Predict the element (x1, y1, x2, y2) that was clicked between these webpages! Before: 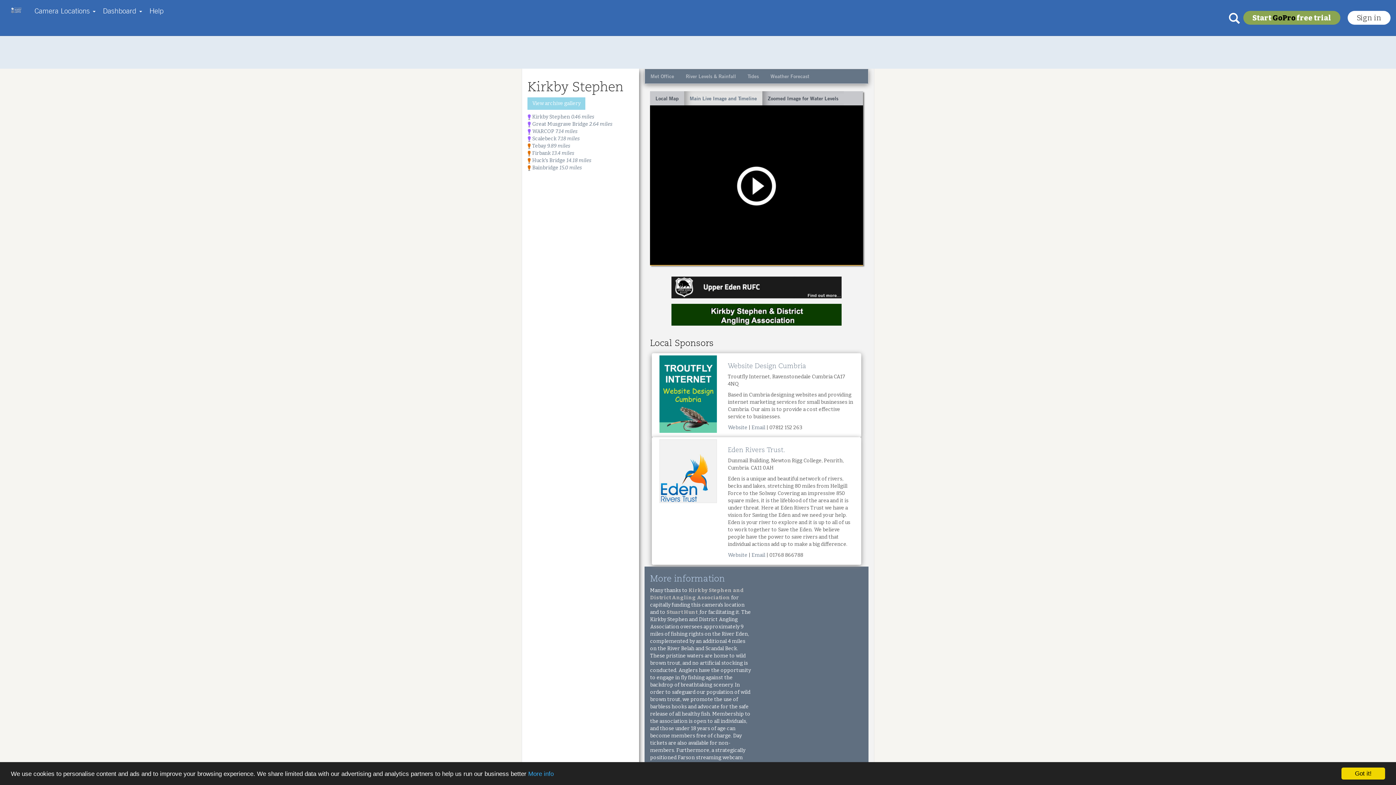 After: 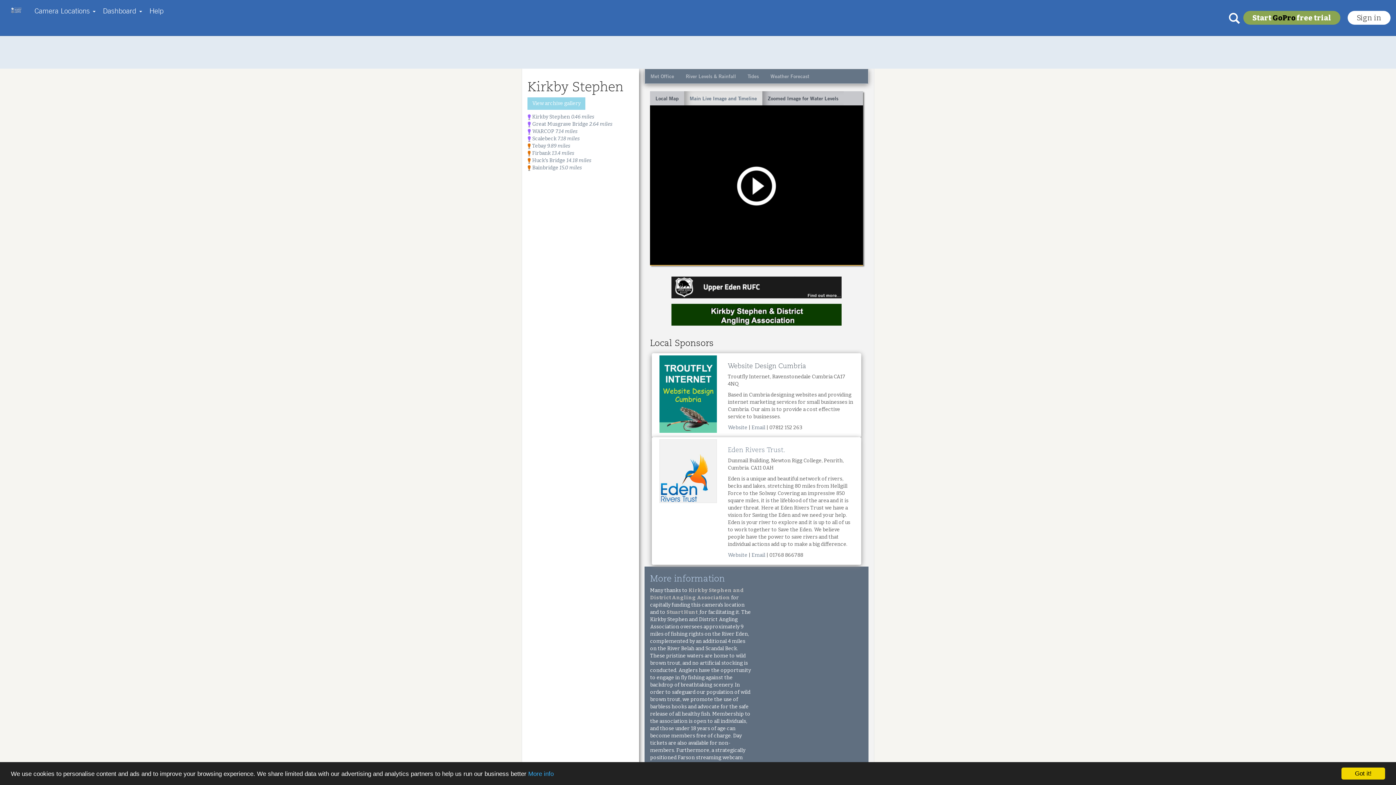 Action: label: Website Design Cumbria bbox: (728, 362, 806, 370)